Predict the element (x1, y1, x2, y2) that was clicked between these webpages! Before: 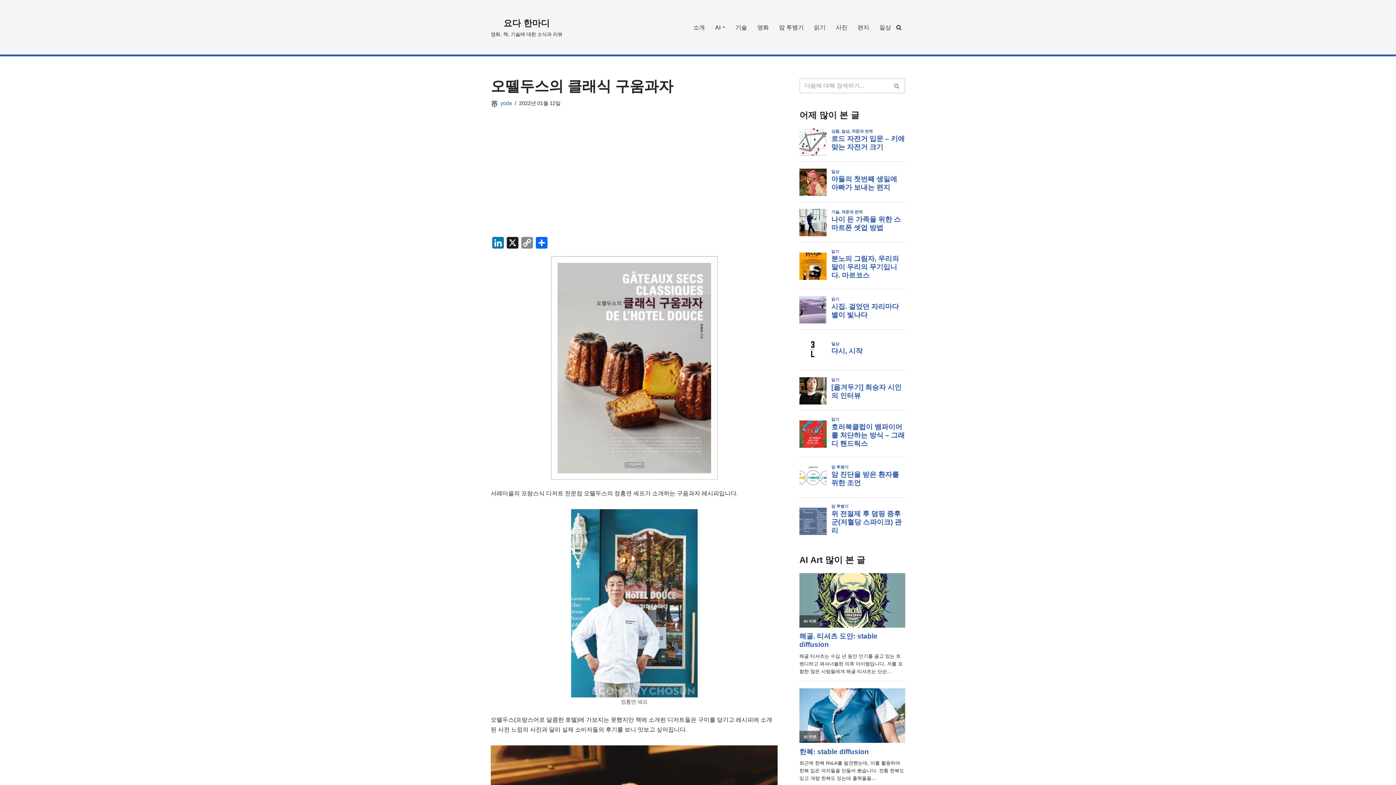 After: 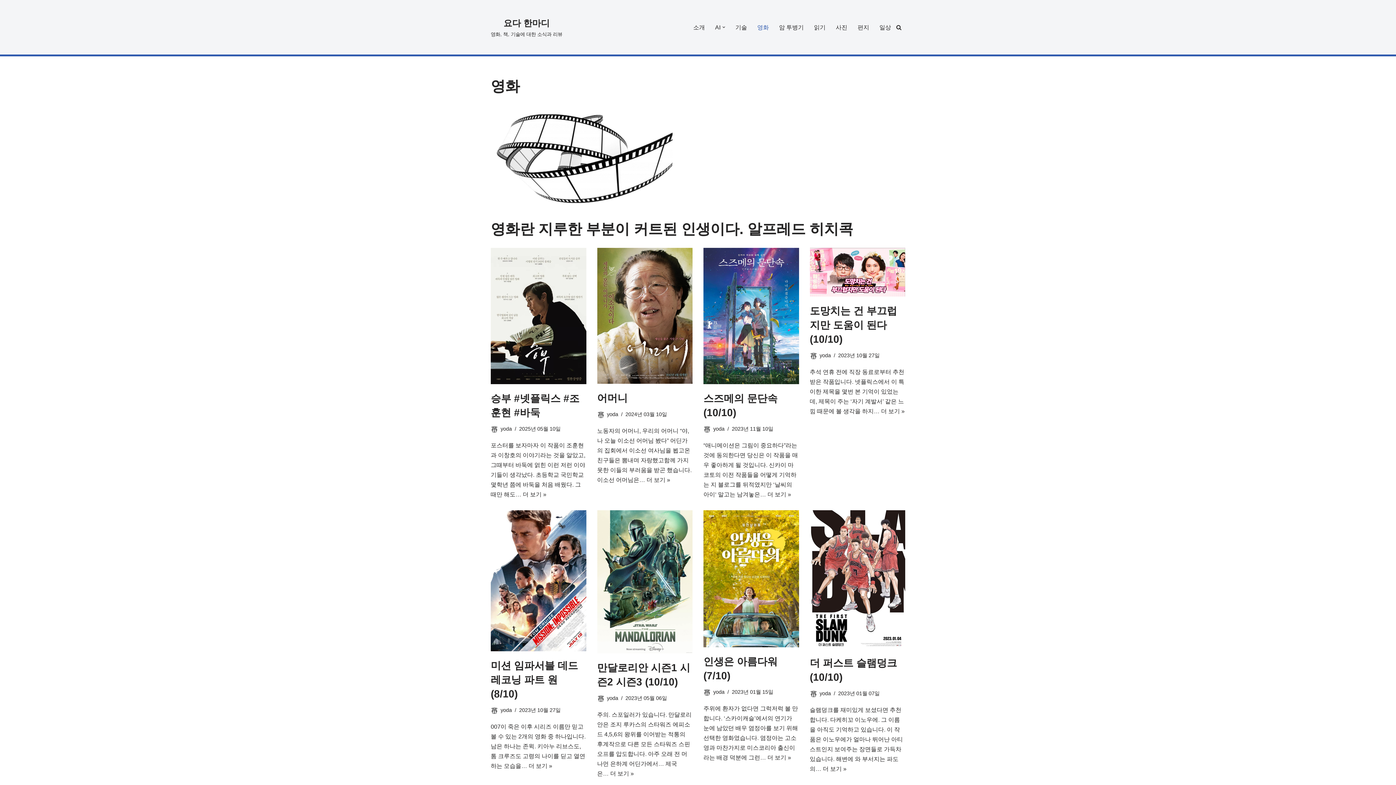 Action: label: 영화 bbox: (757, 22, 769, 32)